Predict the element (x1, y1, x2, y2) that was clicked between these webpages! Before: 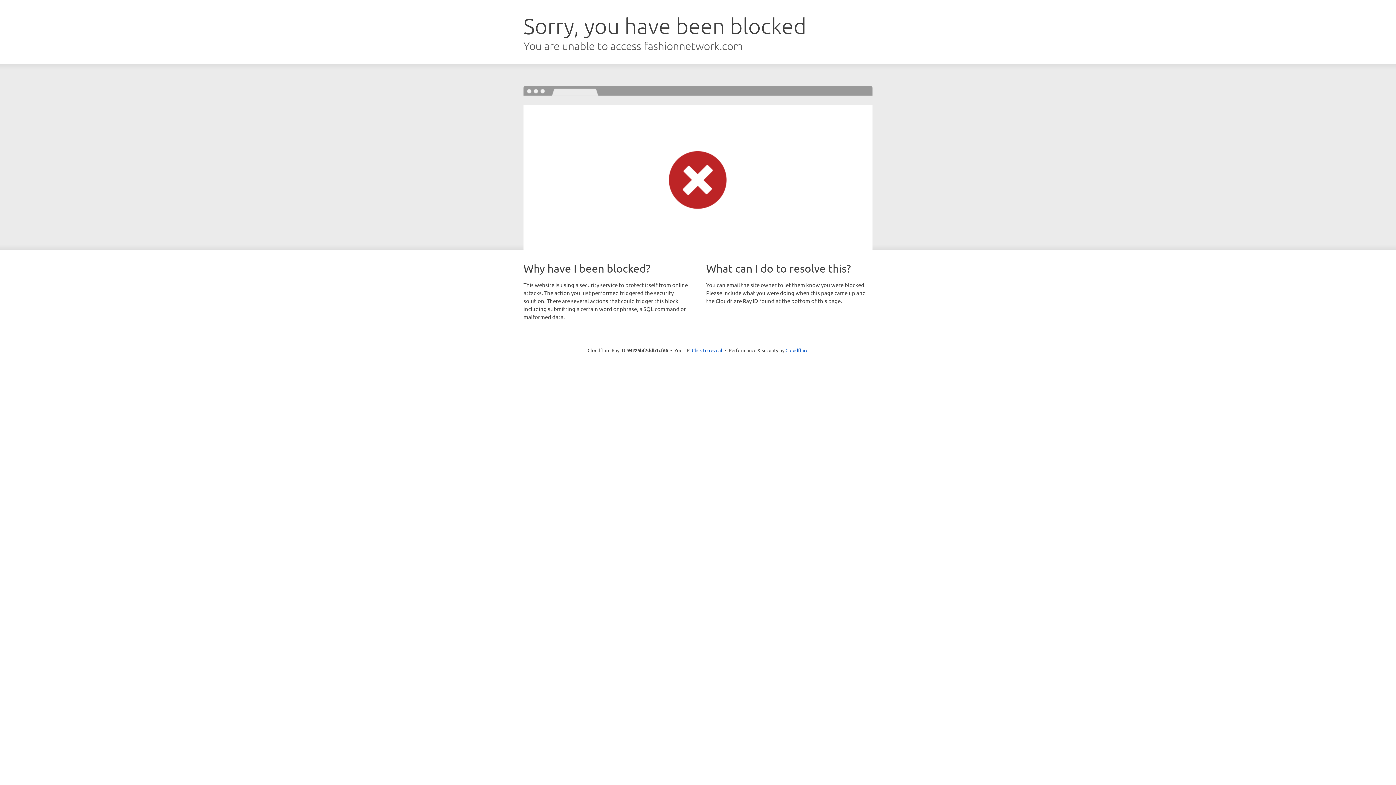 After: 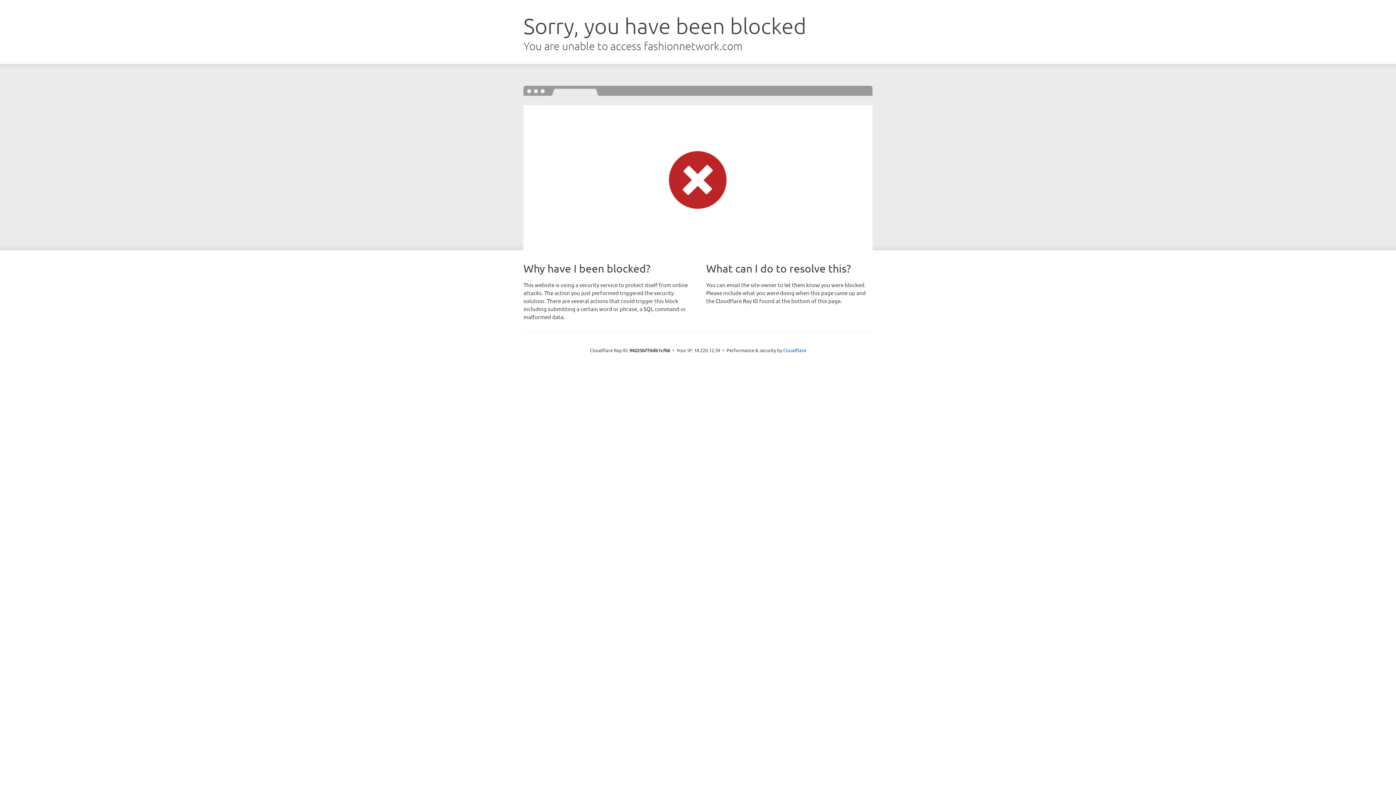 Action: label: Click to reveal bbox: (692, 346, 722, 353)